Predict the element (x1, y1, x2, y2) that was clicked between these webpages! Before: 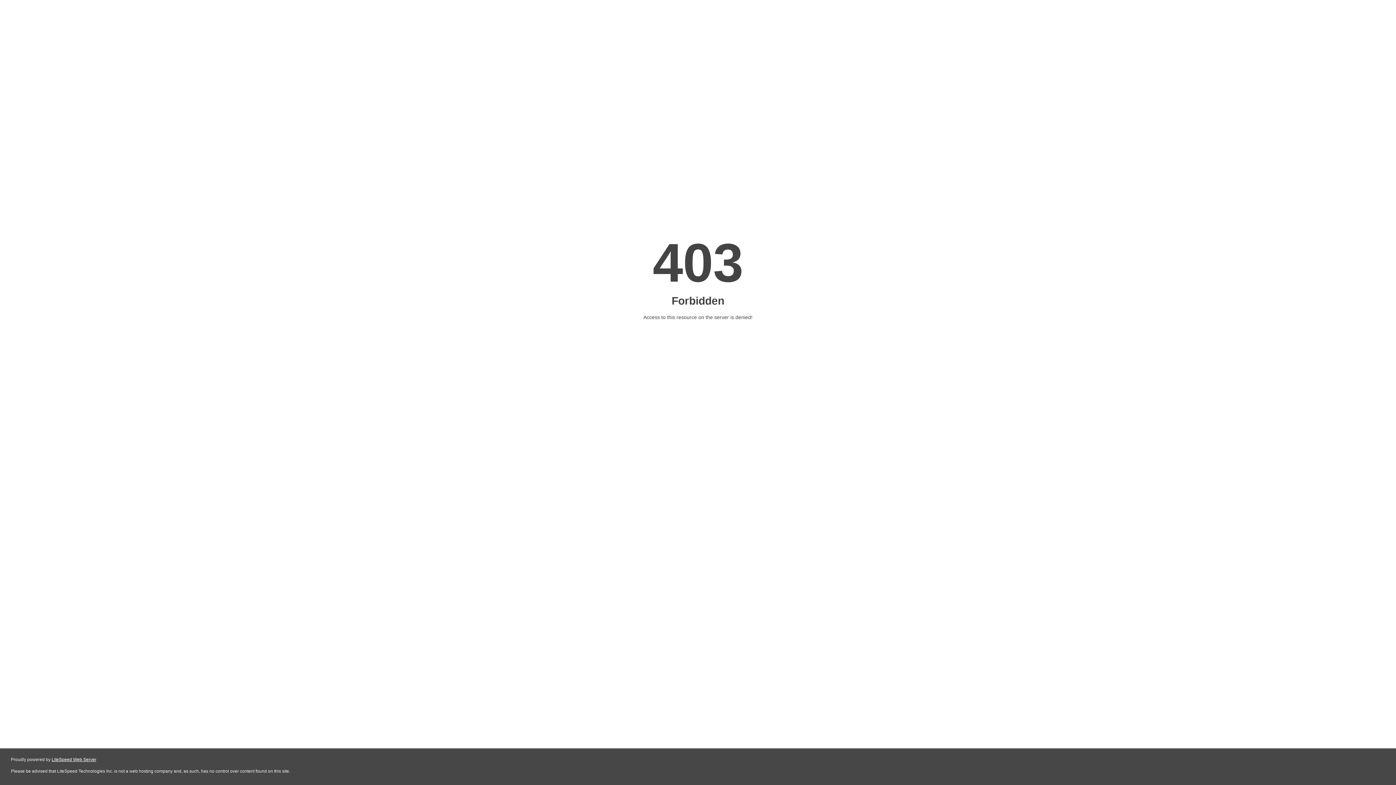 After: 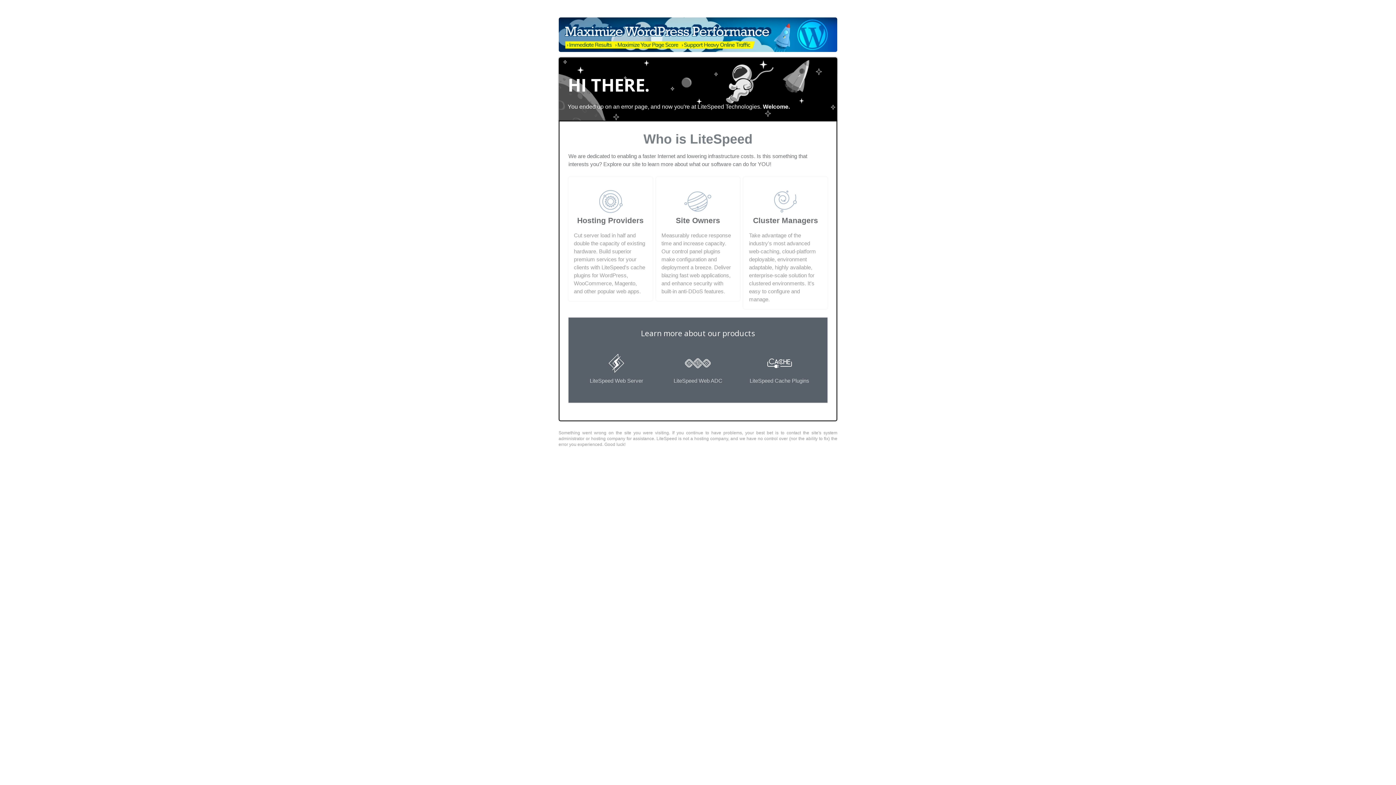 Action: label: LiteSpeed Web Server bbox: (51, 757, 96, 762)